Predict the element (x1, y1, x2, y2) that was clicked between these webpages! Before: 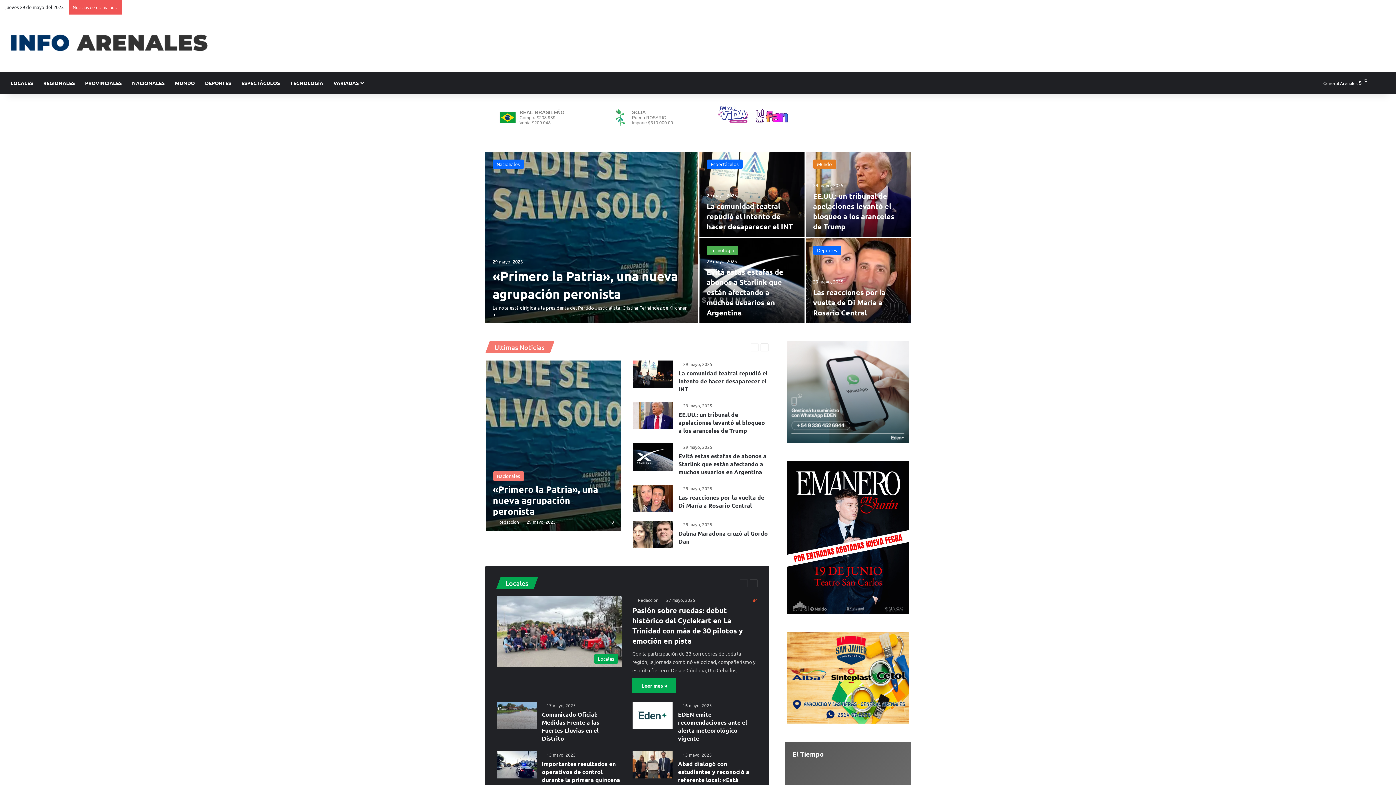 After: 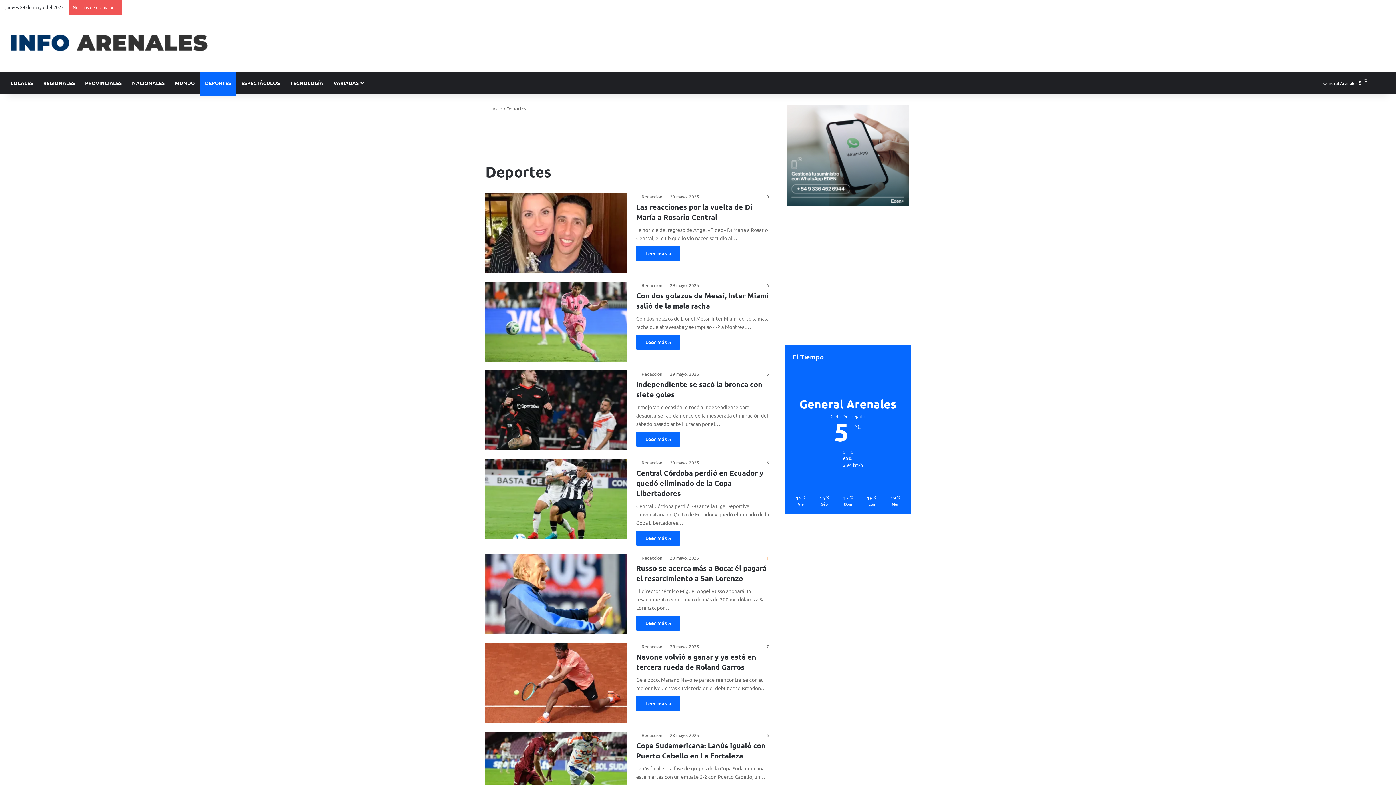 Action: bbox: (813, 245, 841, 255) label: Deportes